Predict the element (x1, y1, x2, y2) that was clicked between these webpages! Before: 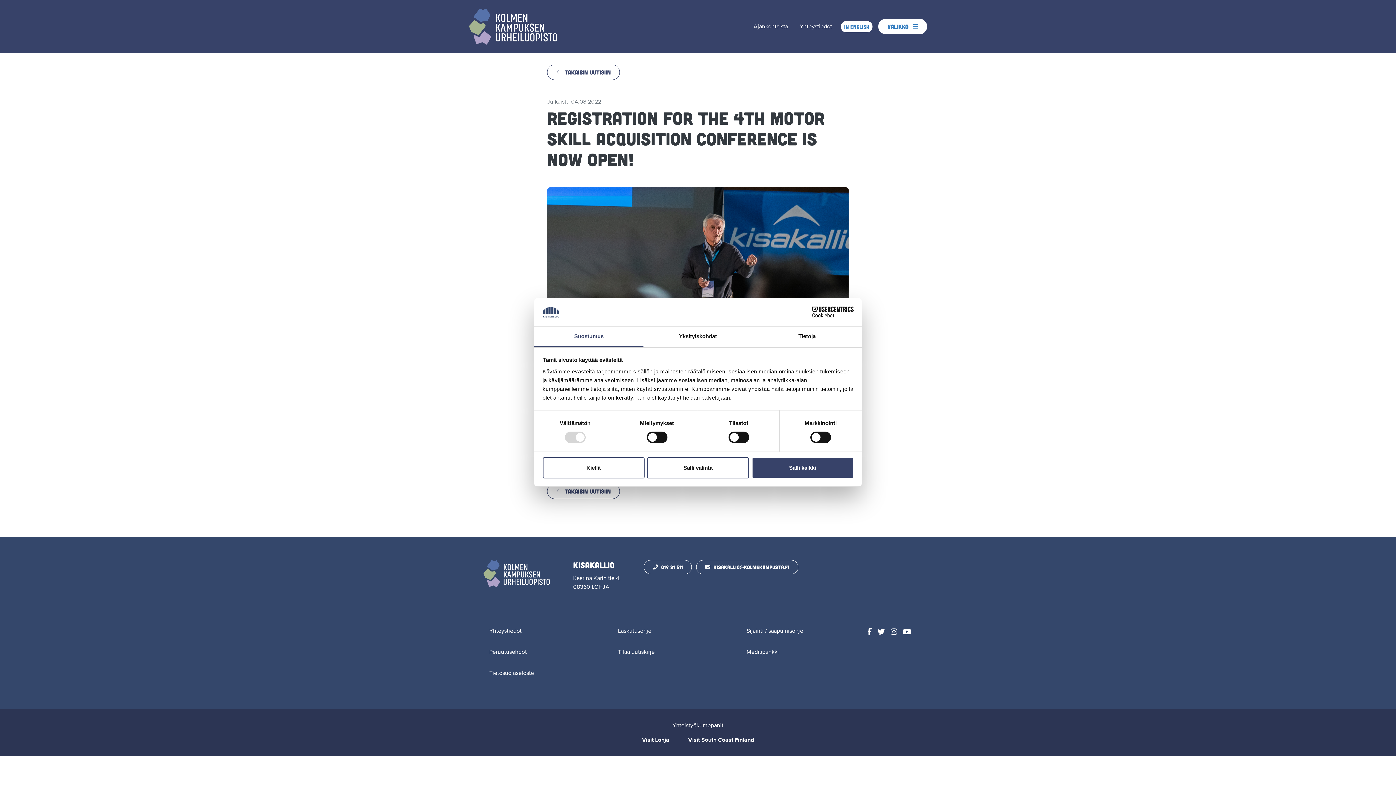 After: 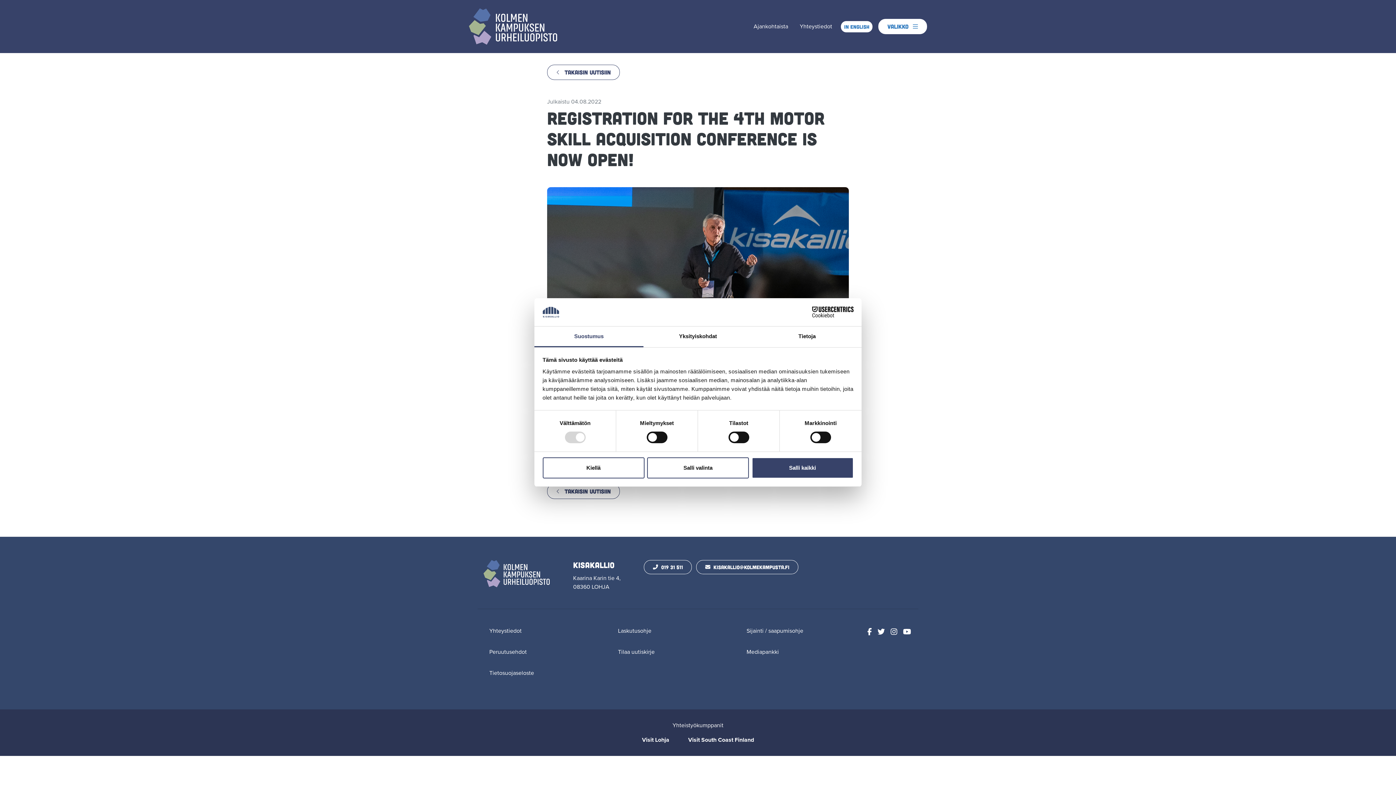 Action: bbox: (790, 306, 853, 317) label: Cookiebot - opens in a new window